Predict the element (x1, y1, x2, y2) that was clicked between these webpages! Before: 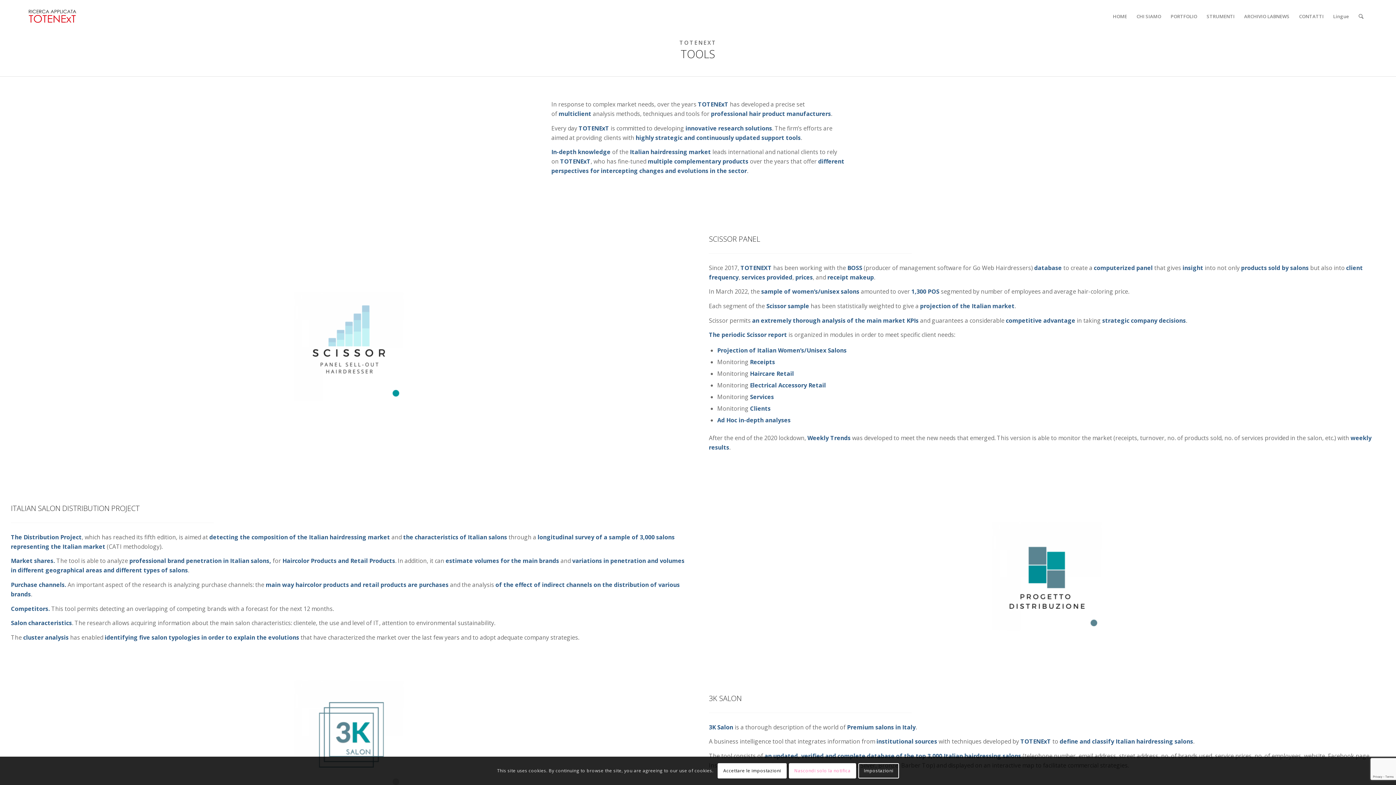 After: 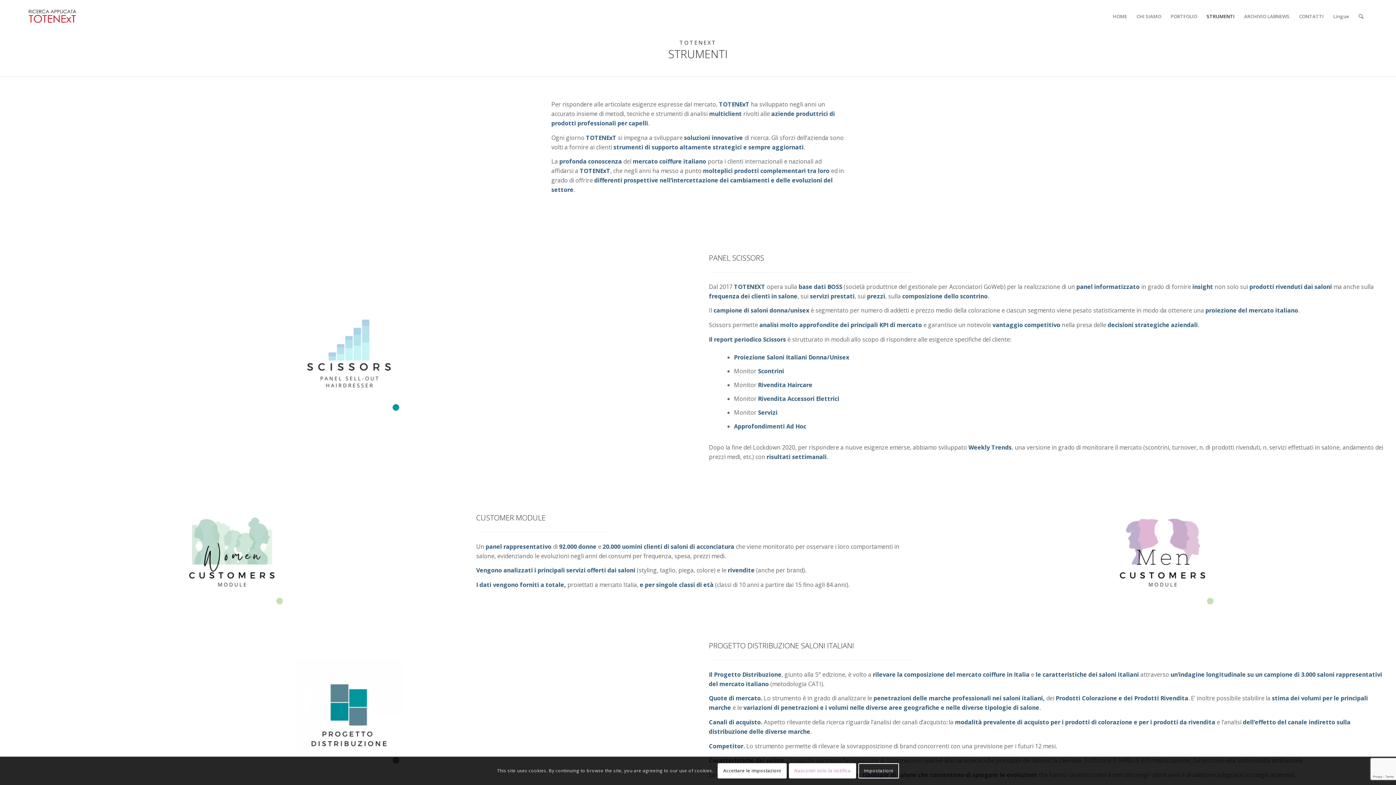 Action: label: STRUMENTI bbox: (1202, 0, 1239, 32)